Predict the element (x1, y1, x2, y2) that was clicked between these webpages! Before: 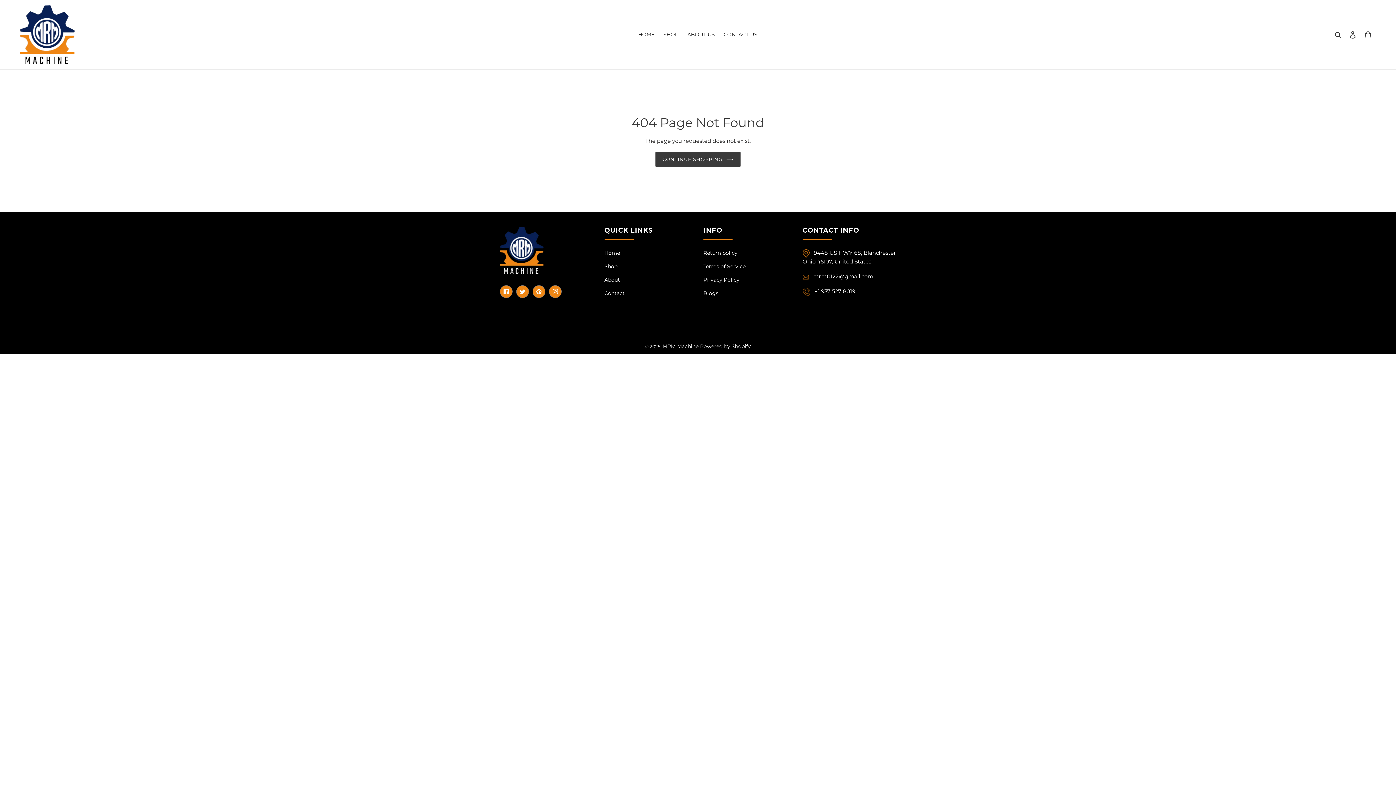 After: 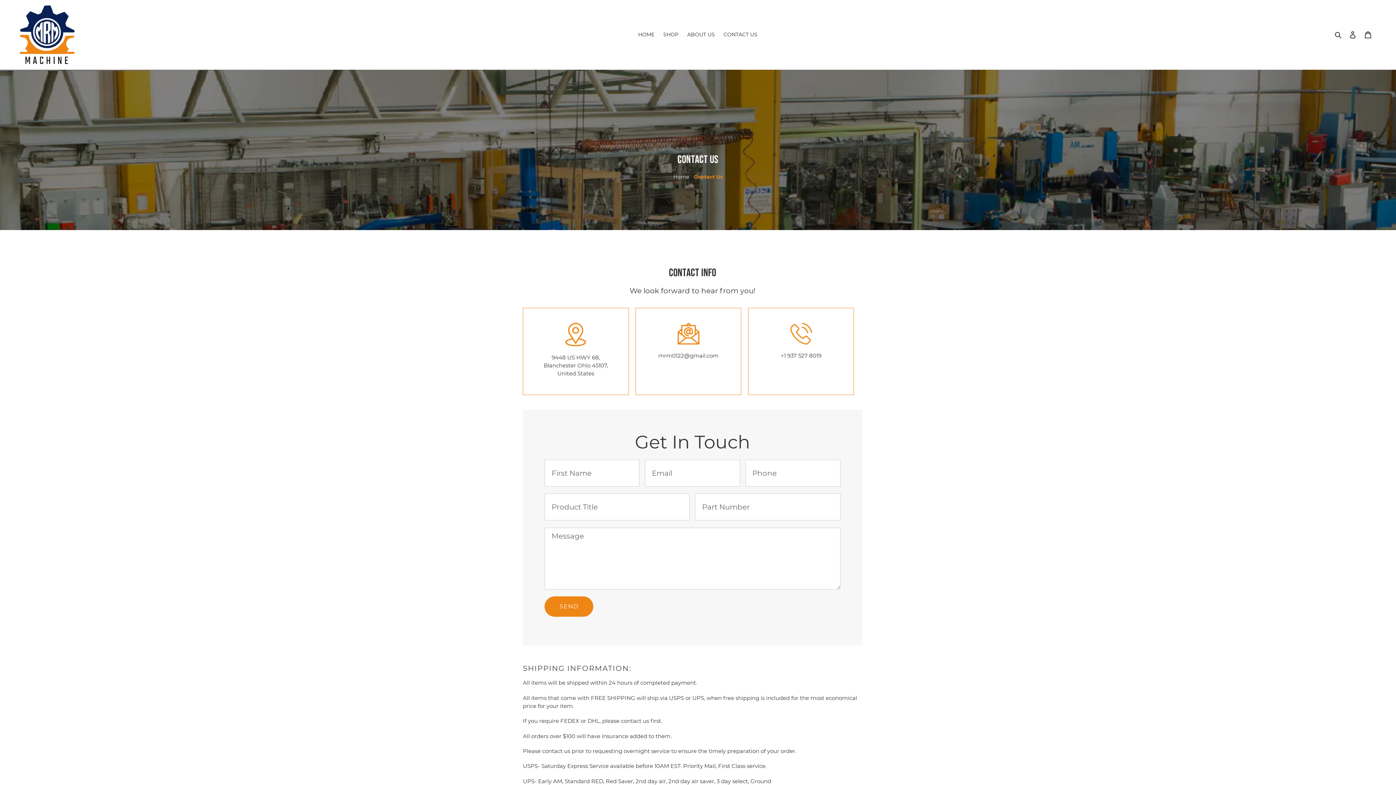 Action: bbox: (720, 29, 761, 39) label: CONTACT US